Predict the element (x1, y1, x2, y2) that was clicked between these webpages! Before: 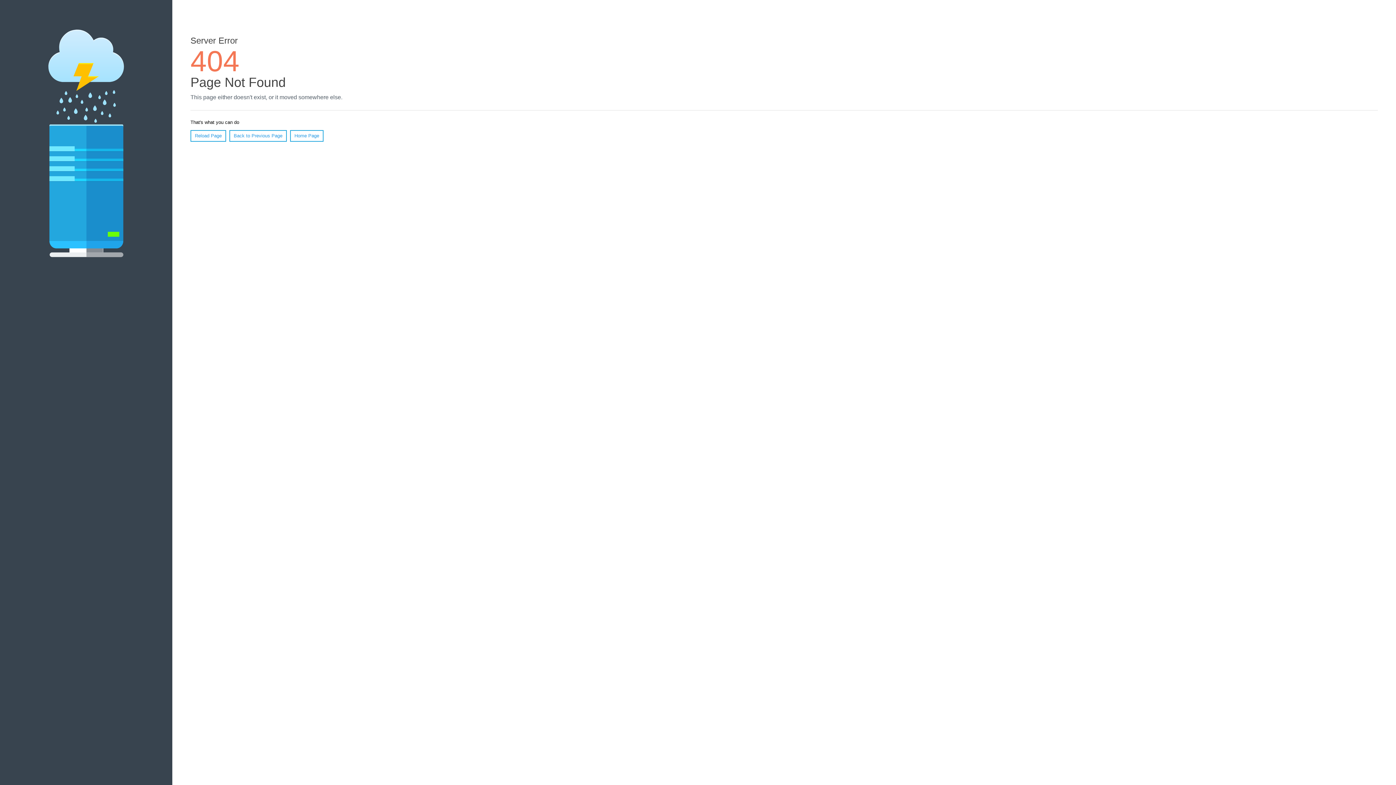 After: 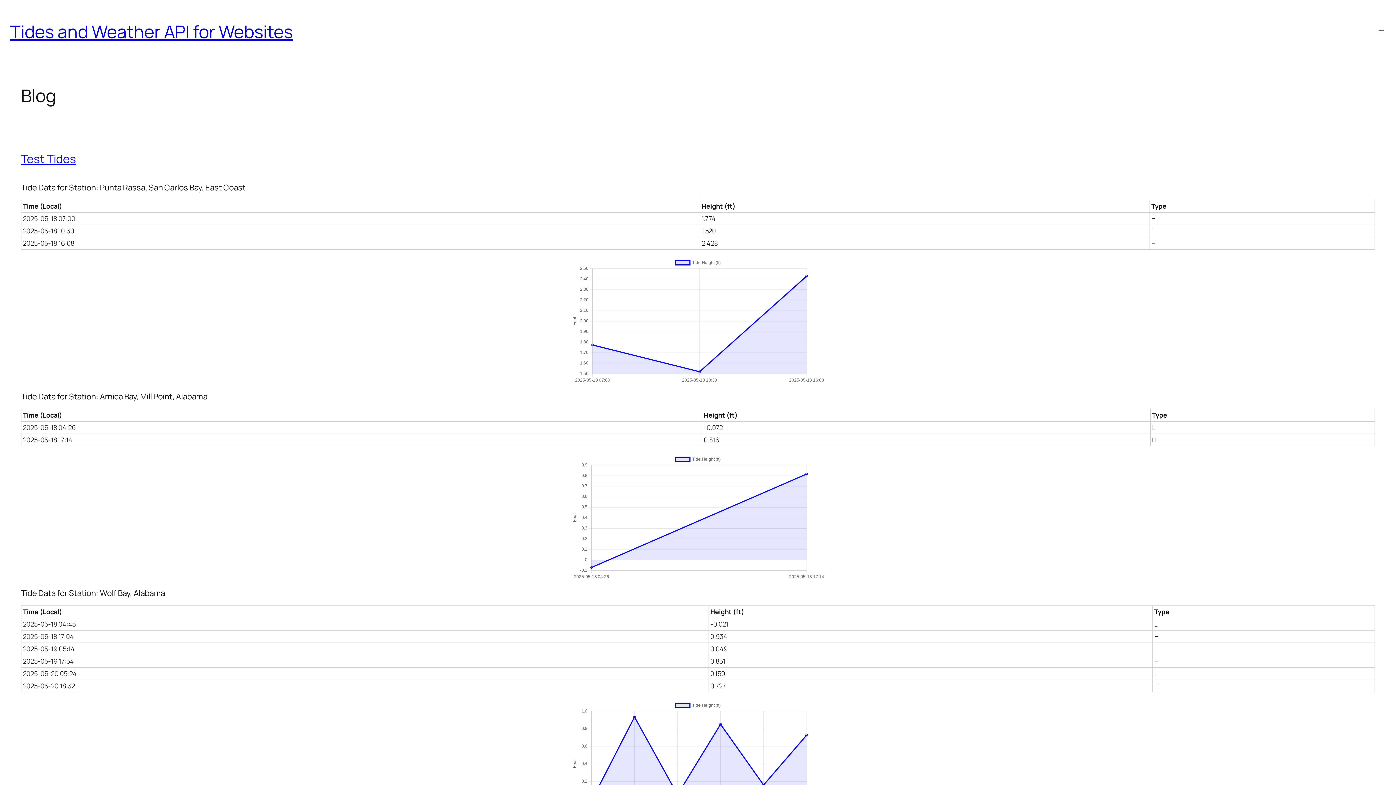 Action: bbox: (290, 130, 323, 141) label: Home Page